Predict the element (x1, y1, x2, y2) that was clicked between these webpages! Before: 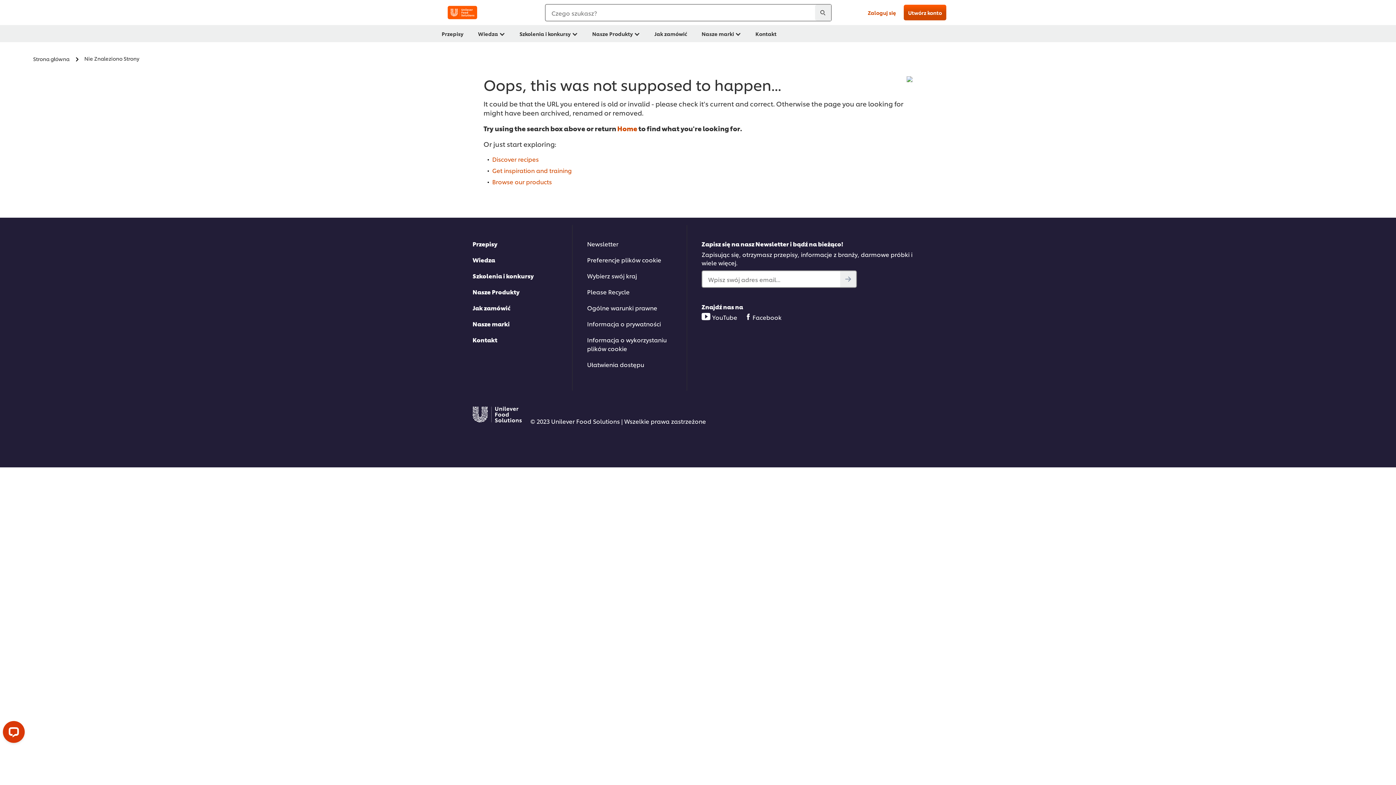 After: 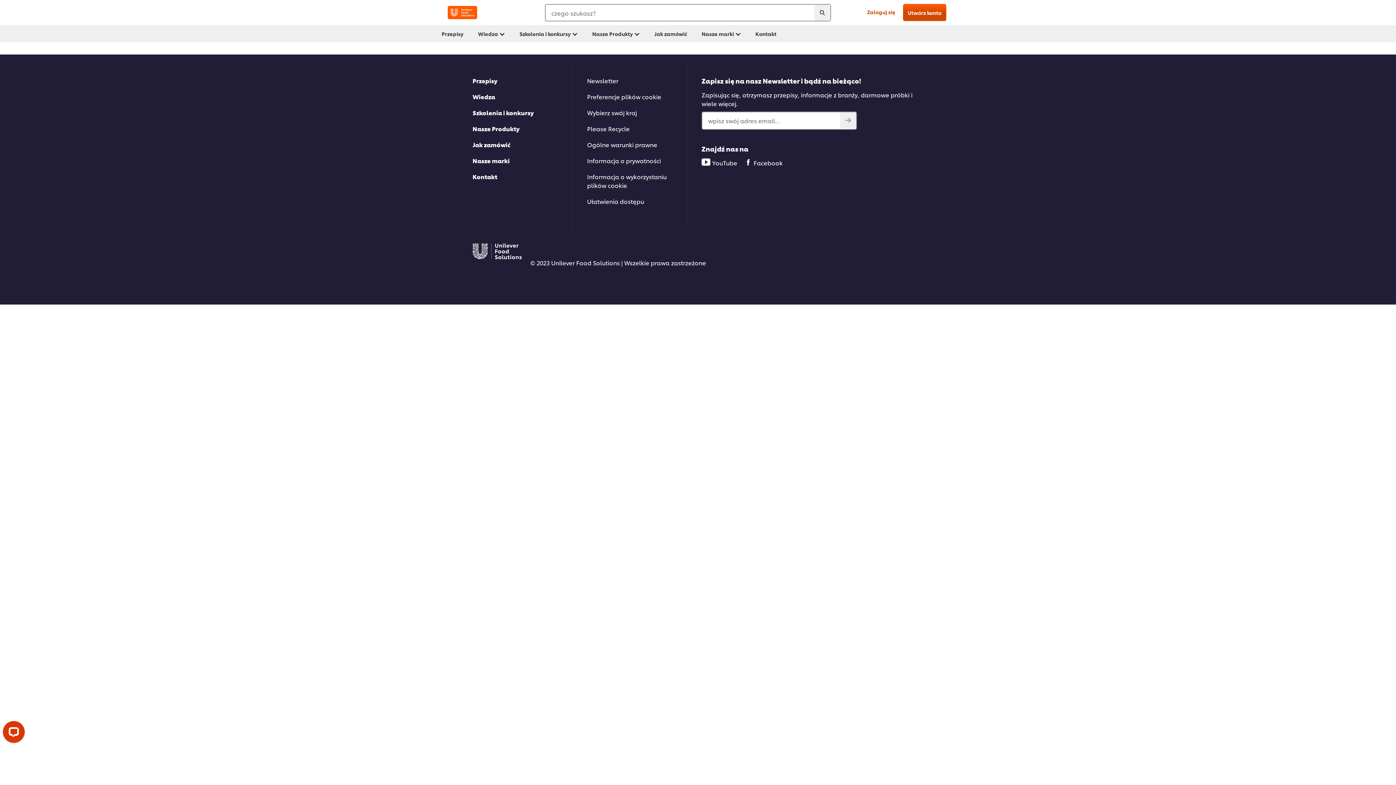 Action: bbox: (904, 4, 946, 20) label: Utwórz konto